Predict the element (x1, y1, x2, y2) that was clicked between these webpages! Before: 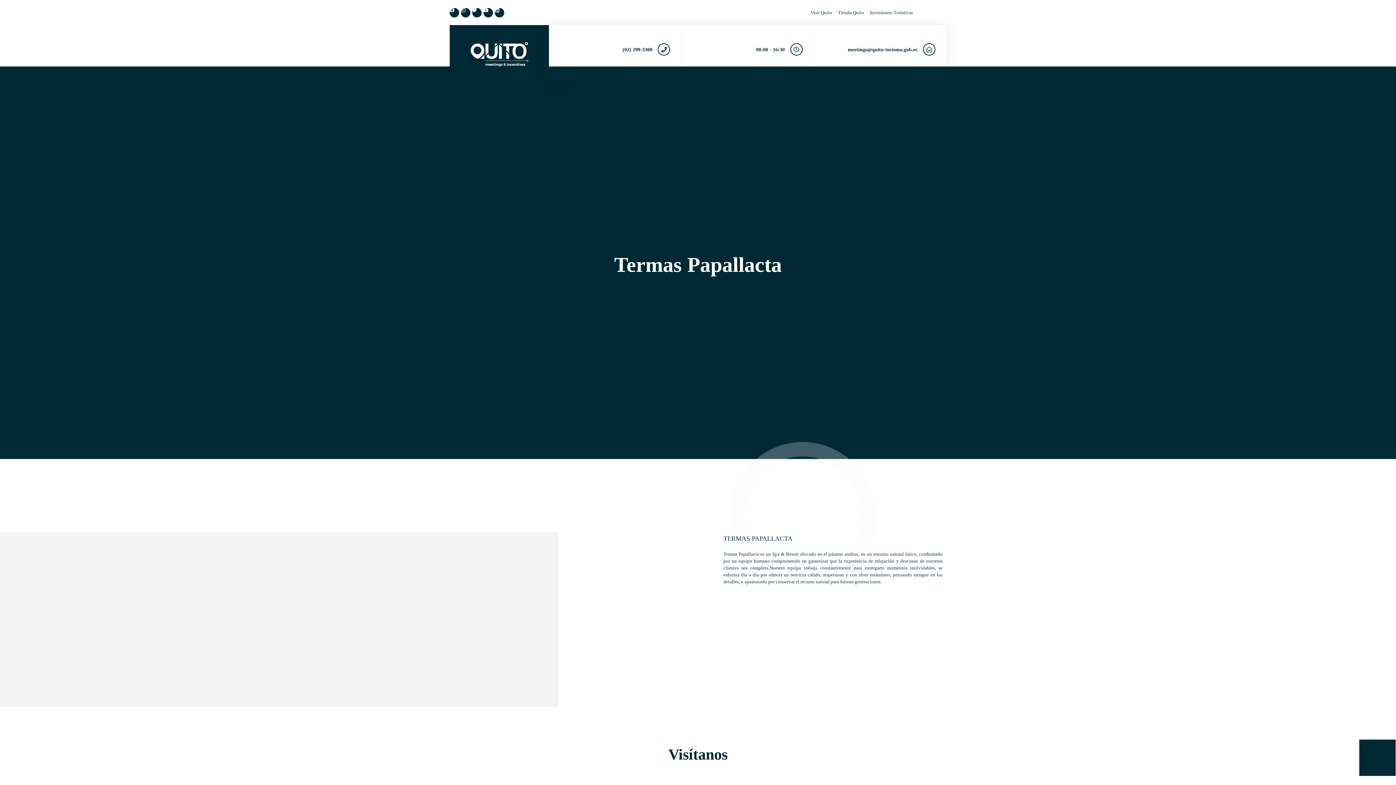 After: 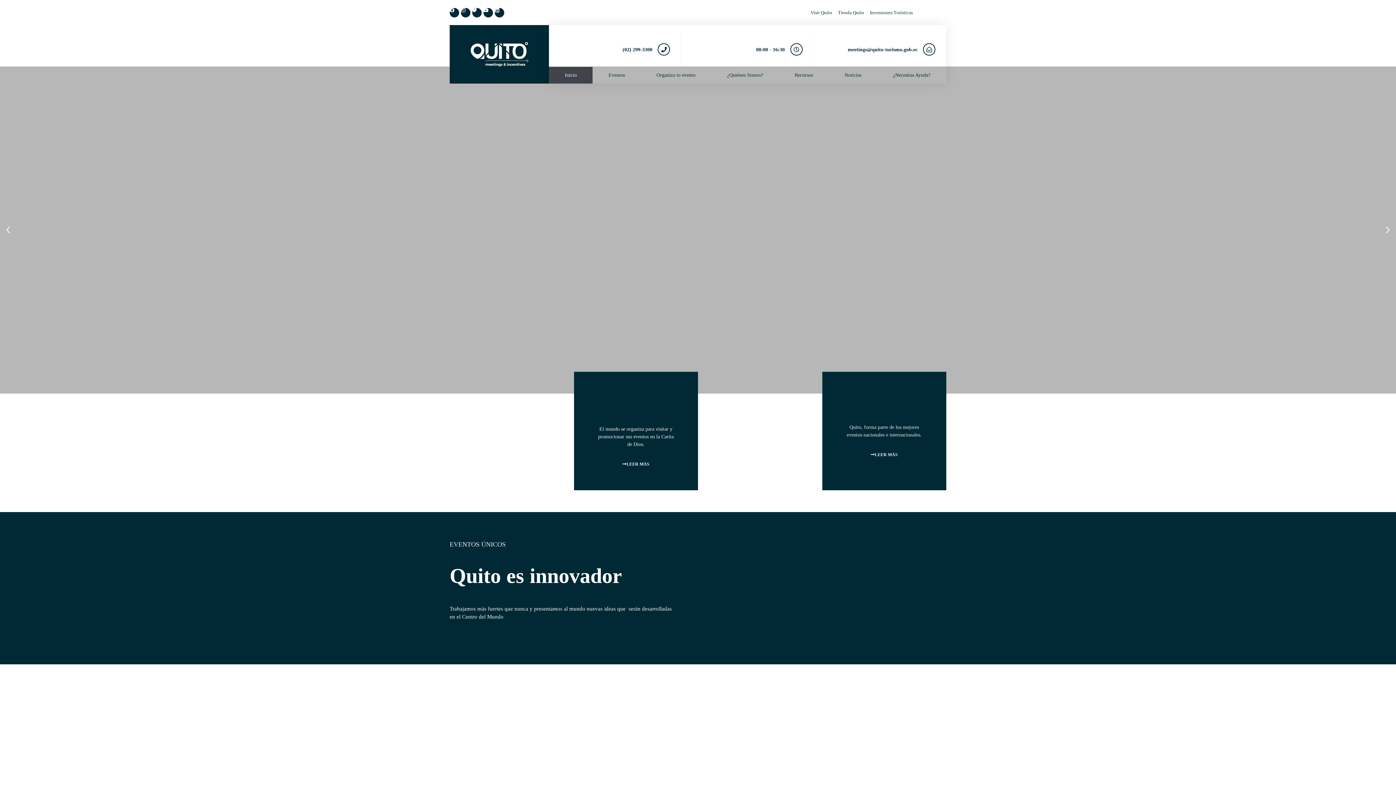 Action: bbox: (549, 66, 592, 83) label: Inicio